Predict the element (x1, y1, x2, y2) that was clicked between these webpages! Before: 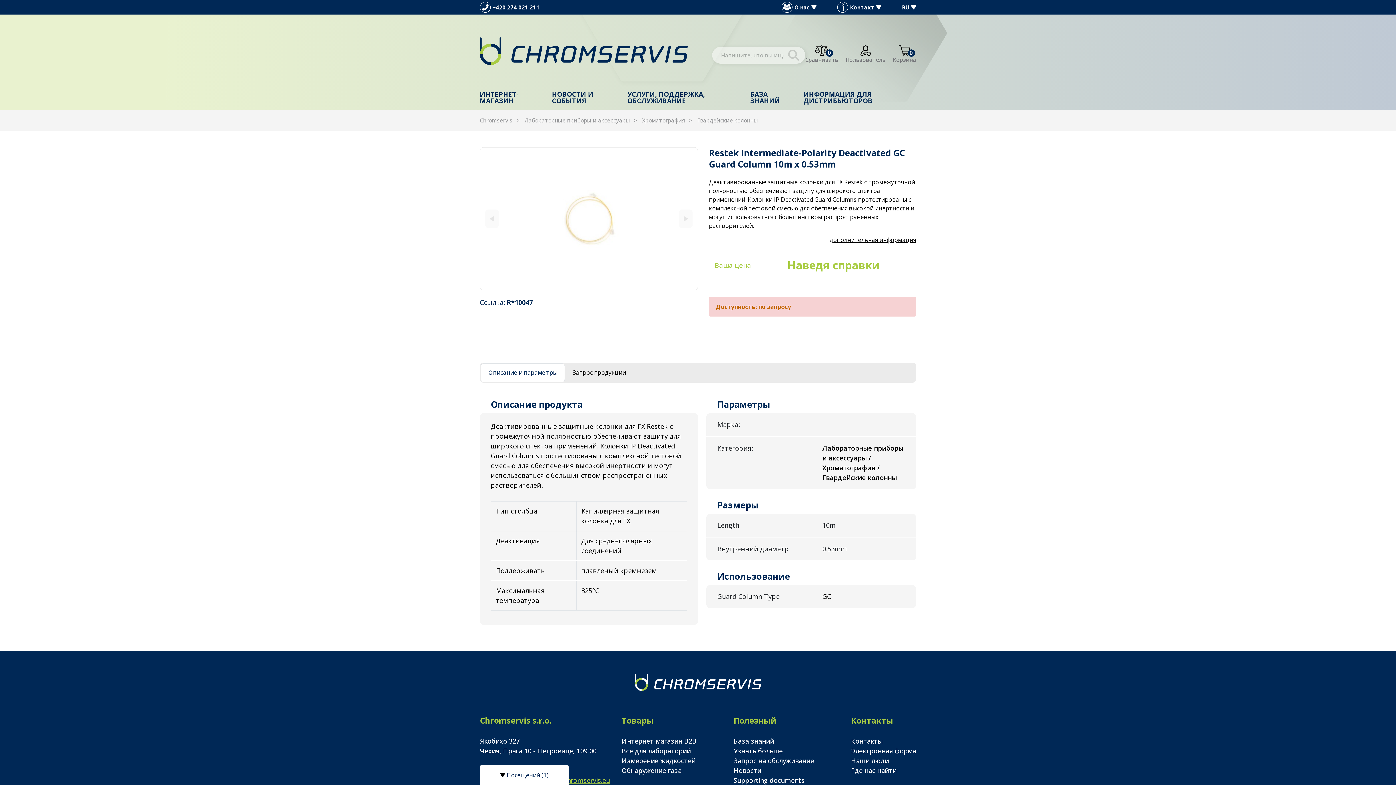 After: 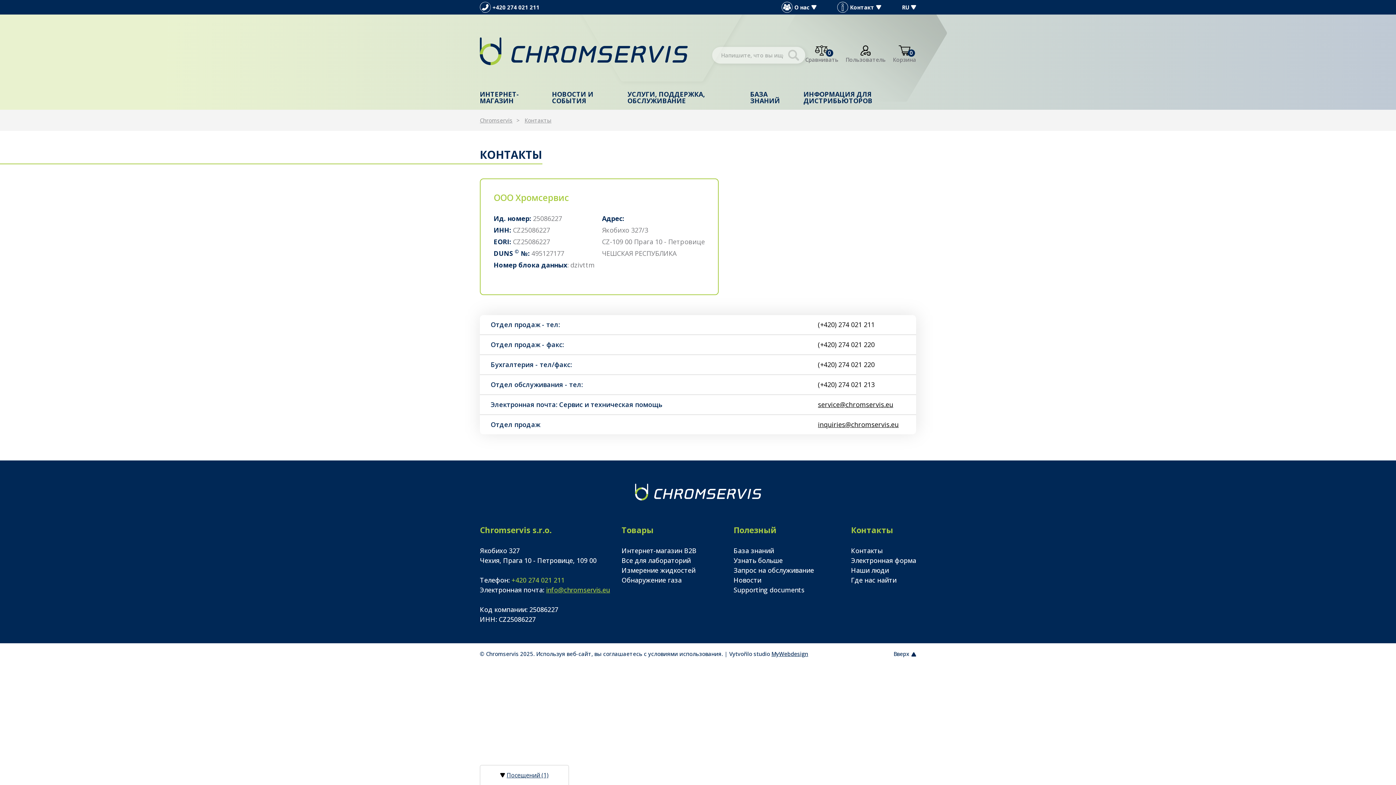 Action: bbox: (851, 737, 882, 745) label: Контакты